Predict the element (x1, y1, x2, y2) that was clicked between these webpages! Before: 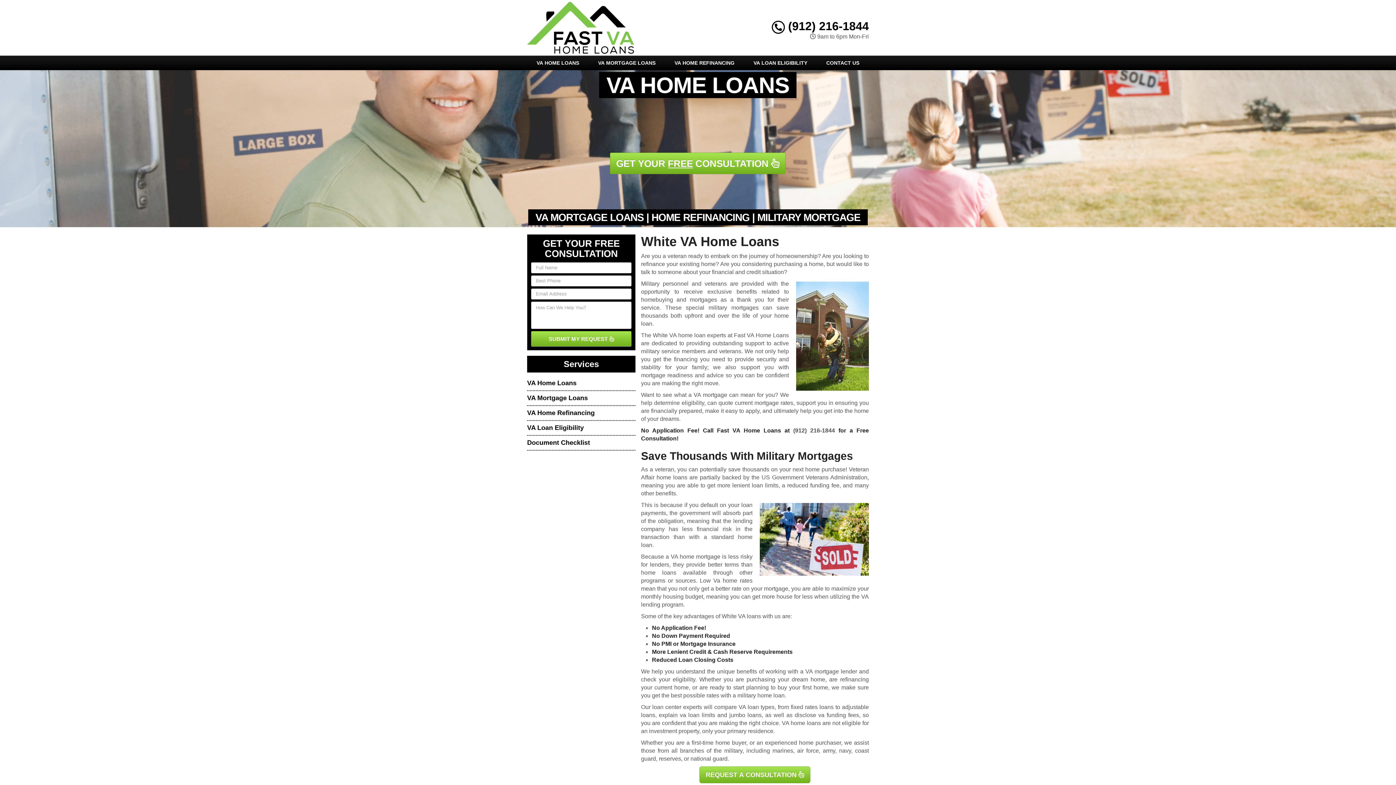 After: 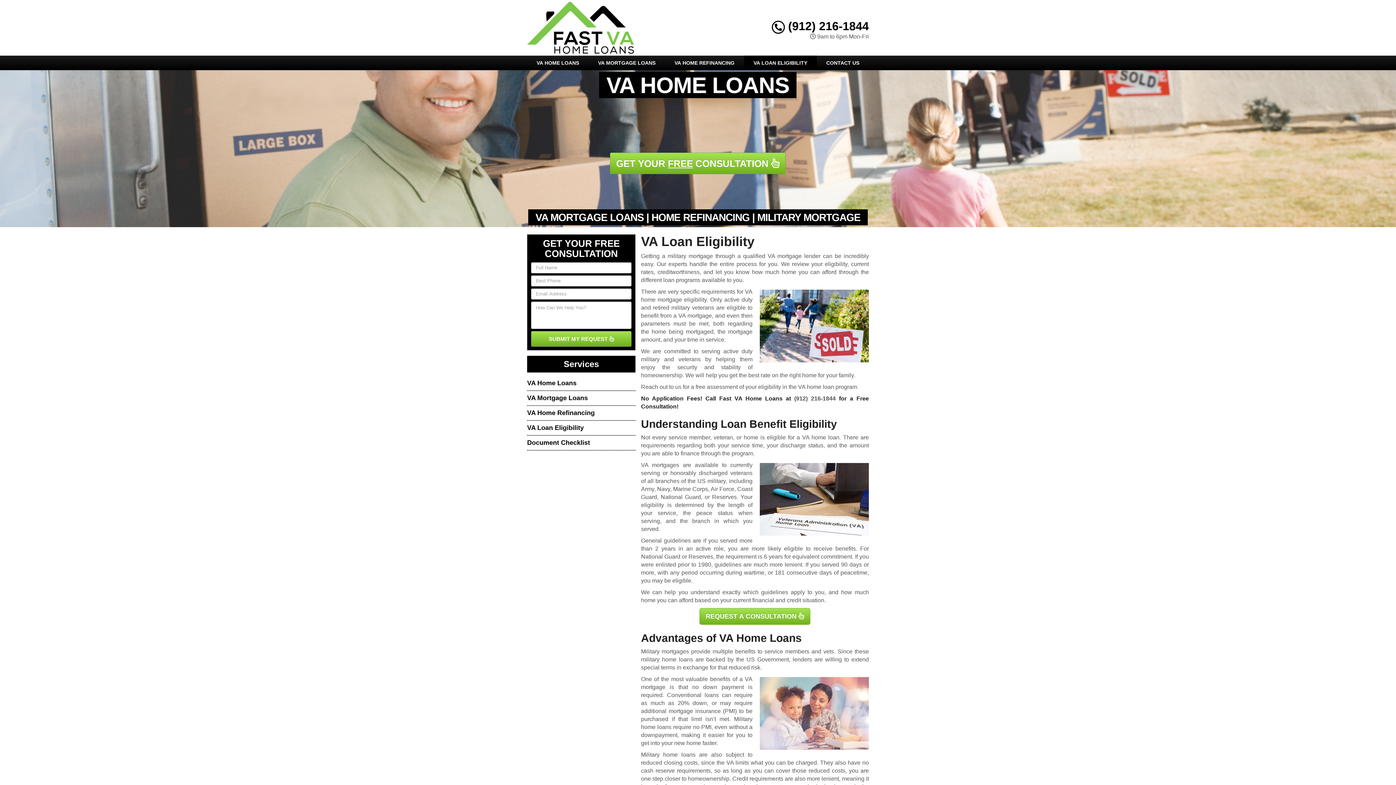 Action: label: VA LOAN ELIGIBILITY bbox: (744, 55, 817, 70)